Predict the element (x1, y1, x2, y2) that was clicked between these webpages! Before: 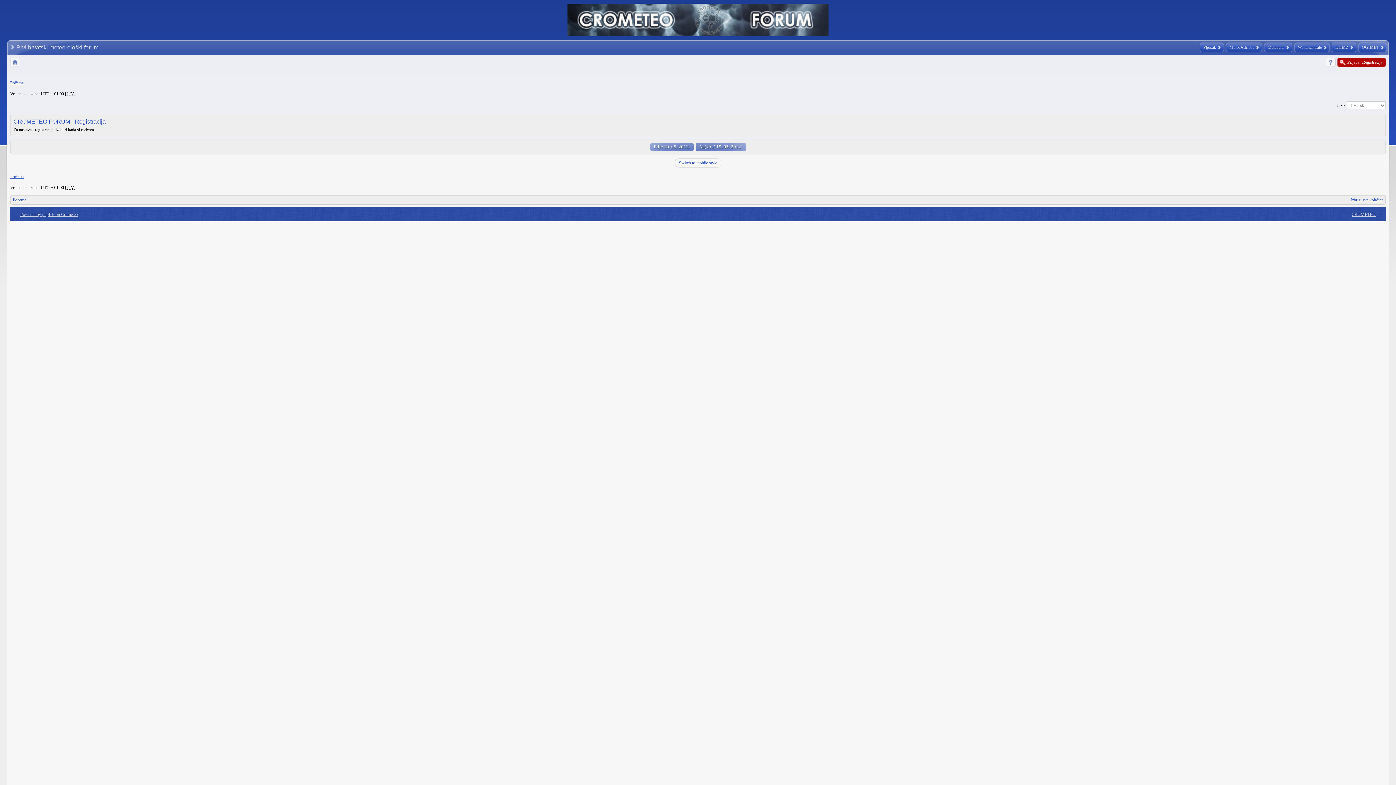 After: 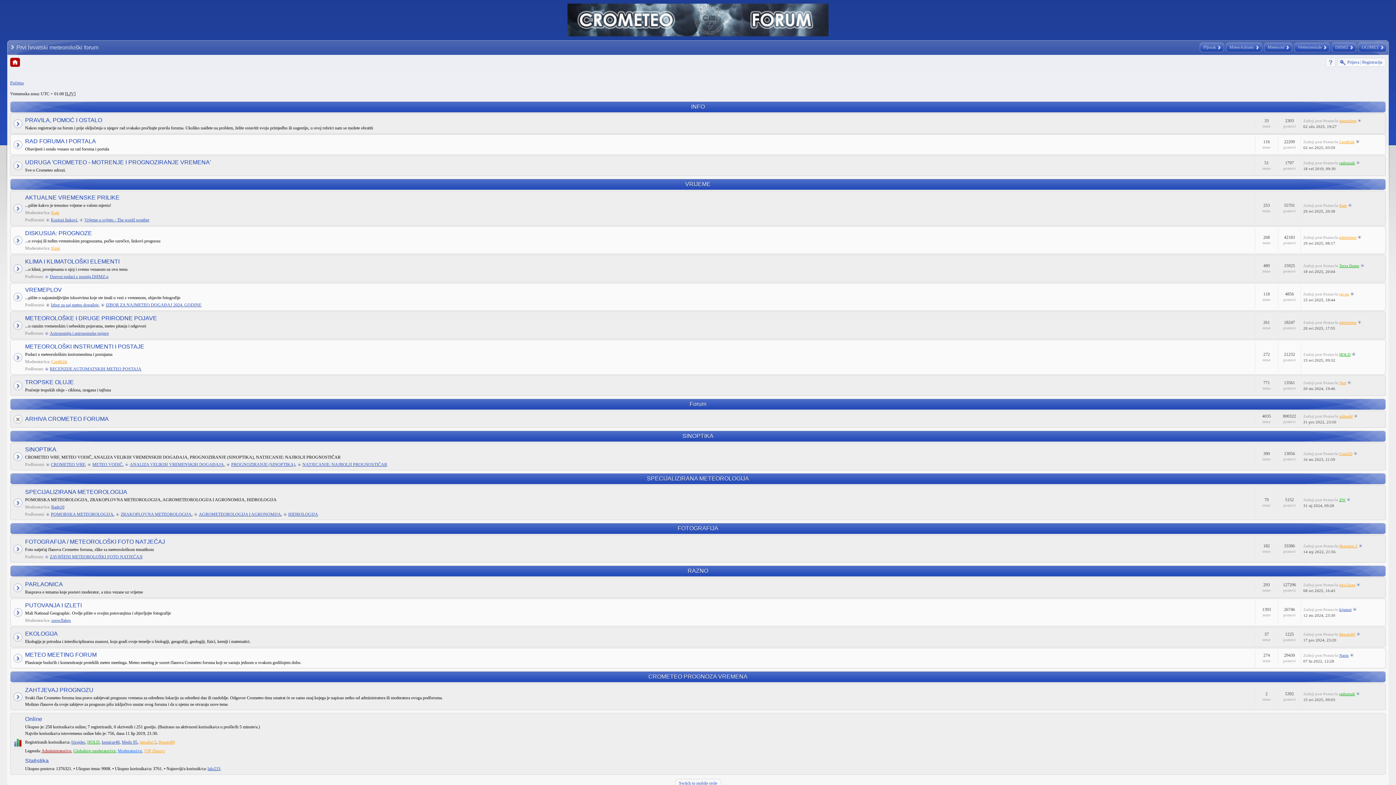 Action: bbox: (567, 32, 828, 37)